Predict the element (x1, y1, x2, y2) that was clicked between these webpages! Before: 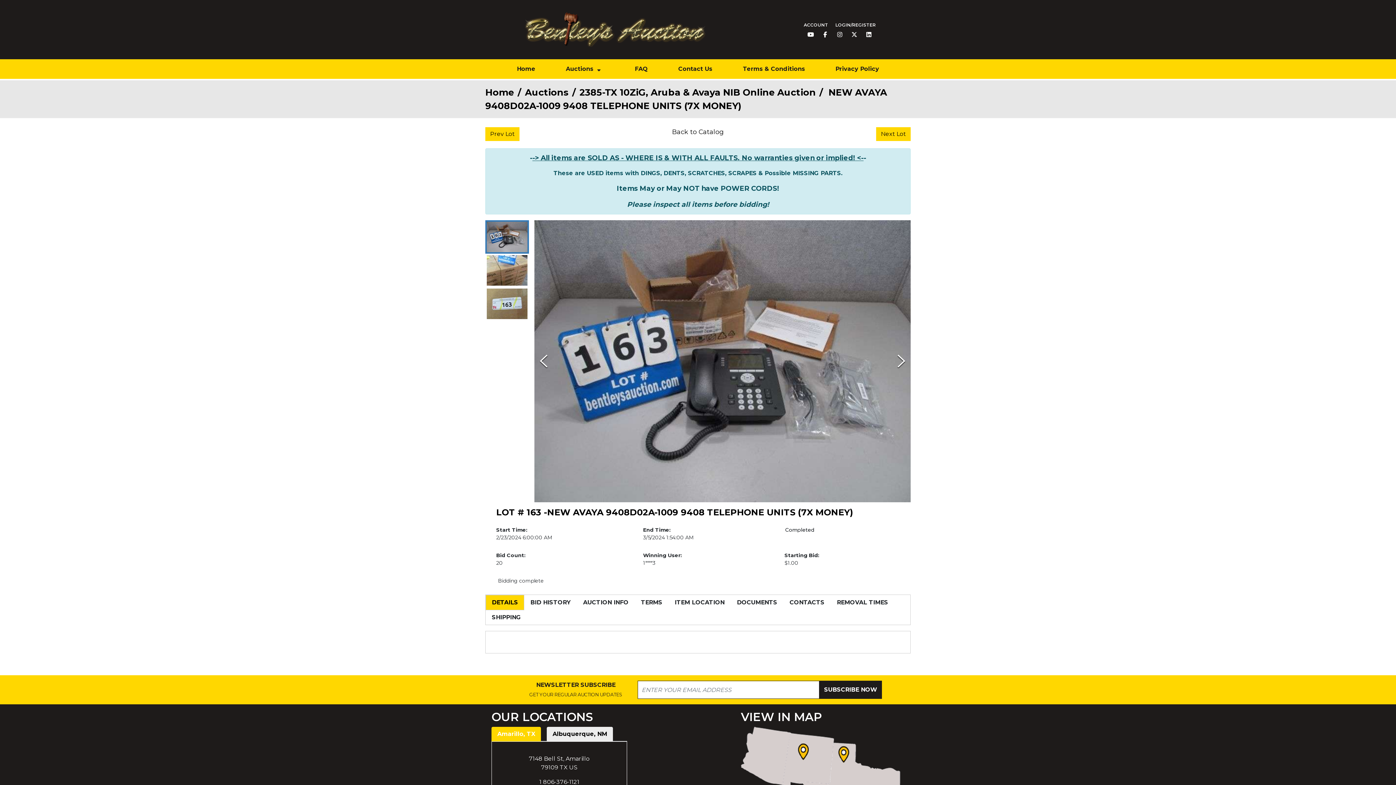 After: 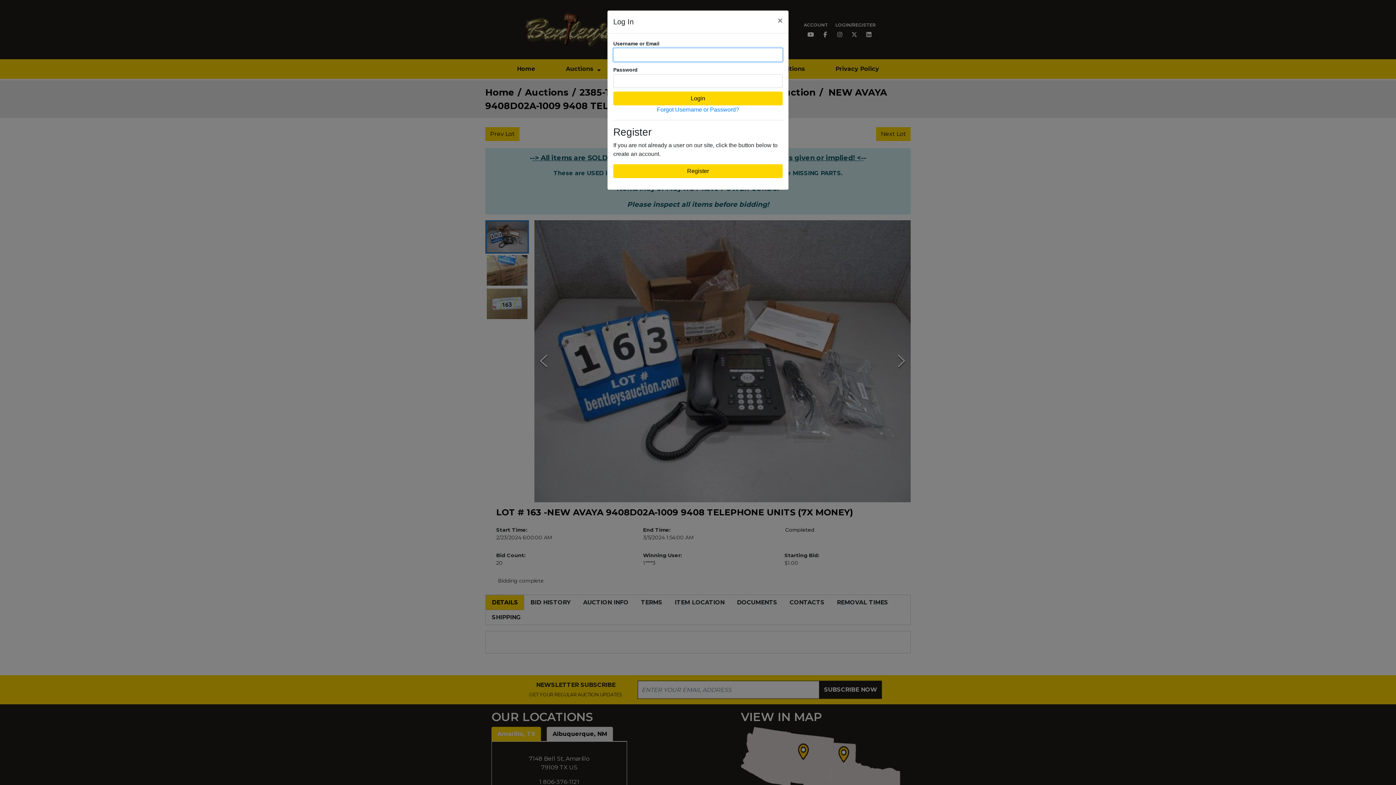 Action: bbox: (835, 22, 876, 27) label: LOGIN/REGISTER